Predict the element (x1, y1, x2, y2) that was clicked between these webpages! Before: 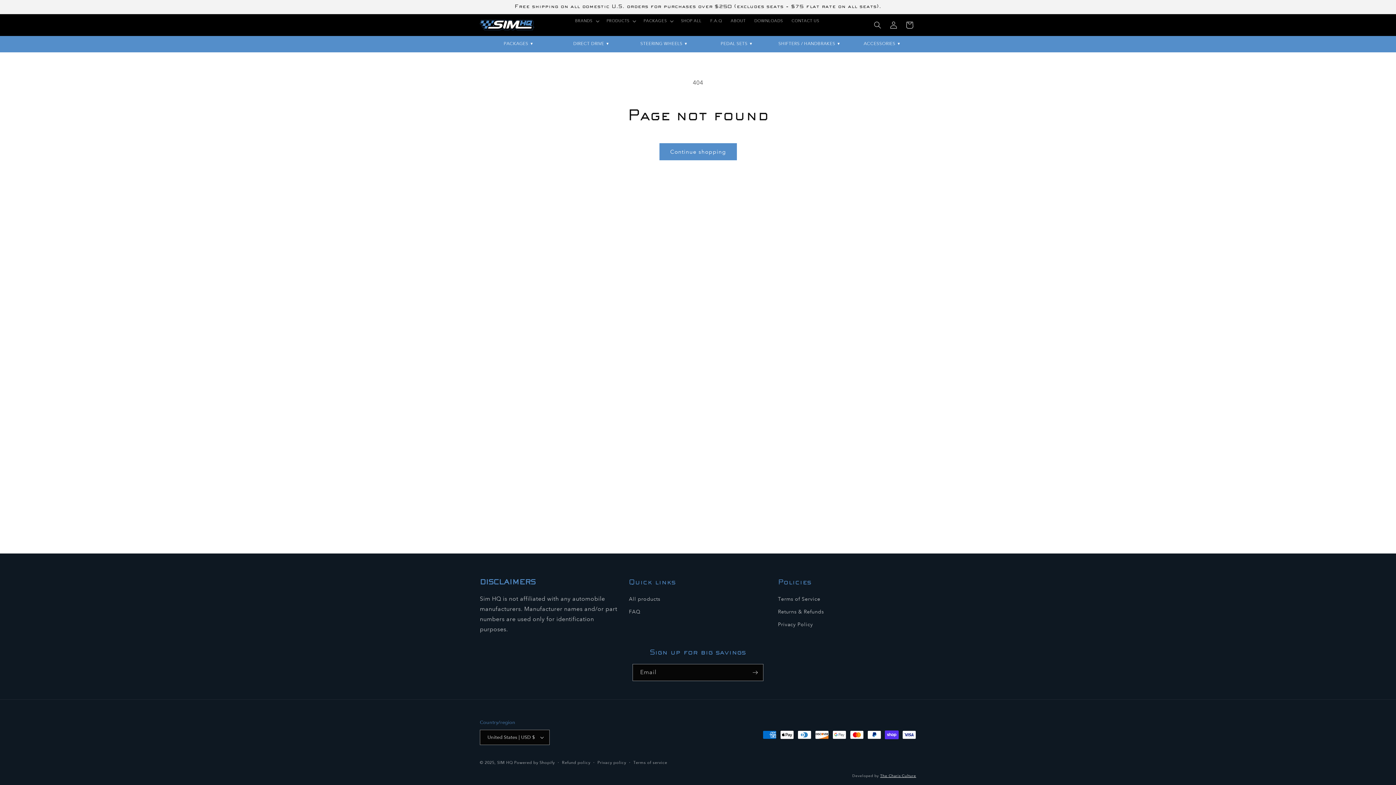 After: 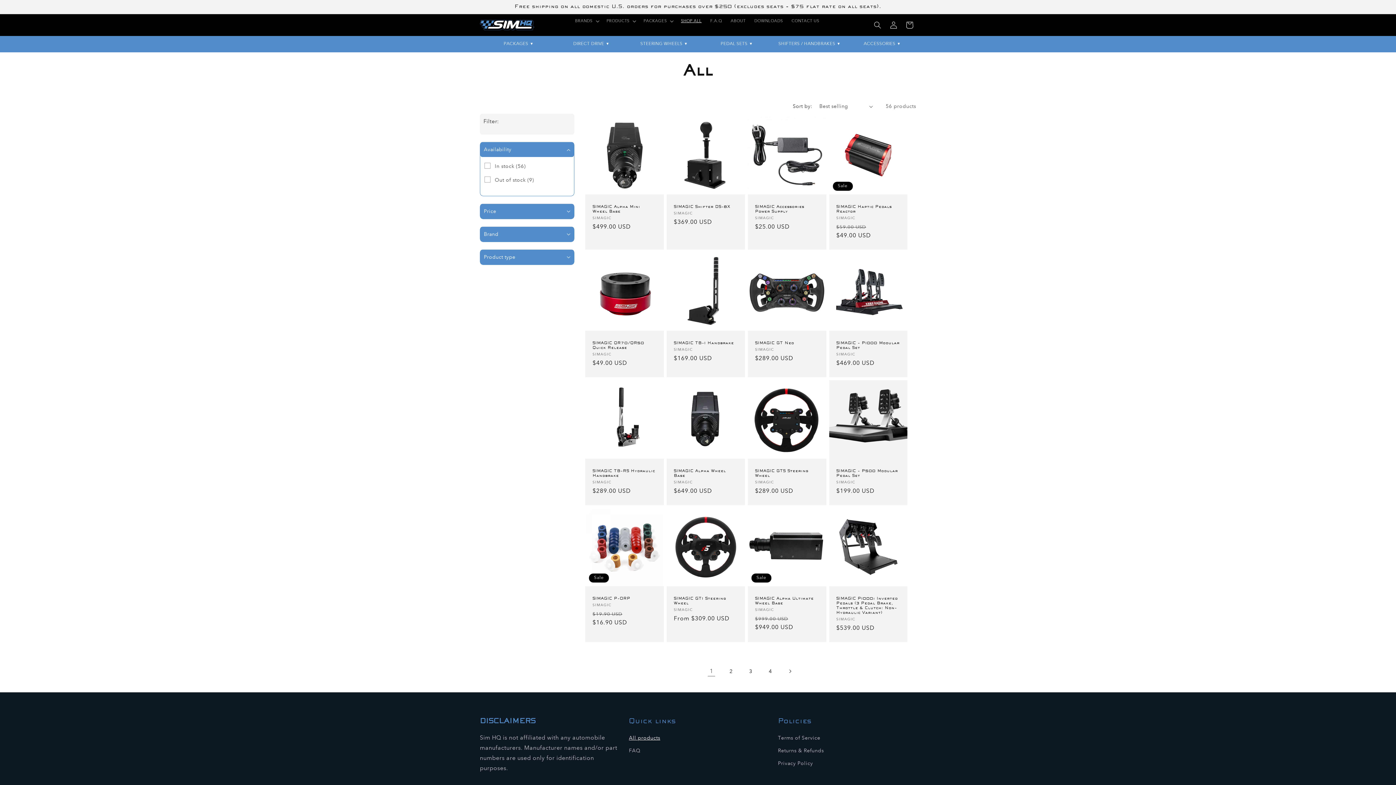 Action: label: All products bbox: (629, 594, 660, 605)